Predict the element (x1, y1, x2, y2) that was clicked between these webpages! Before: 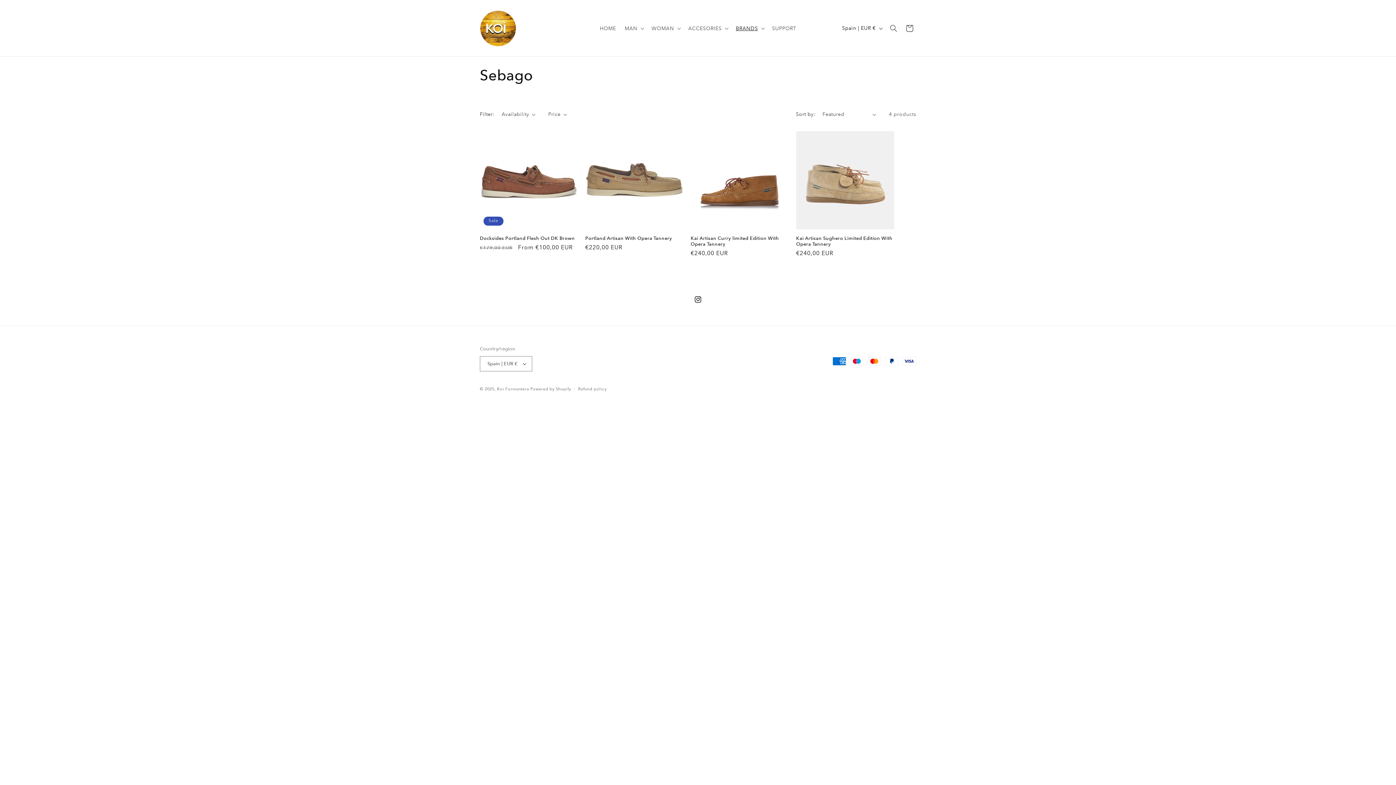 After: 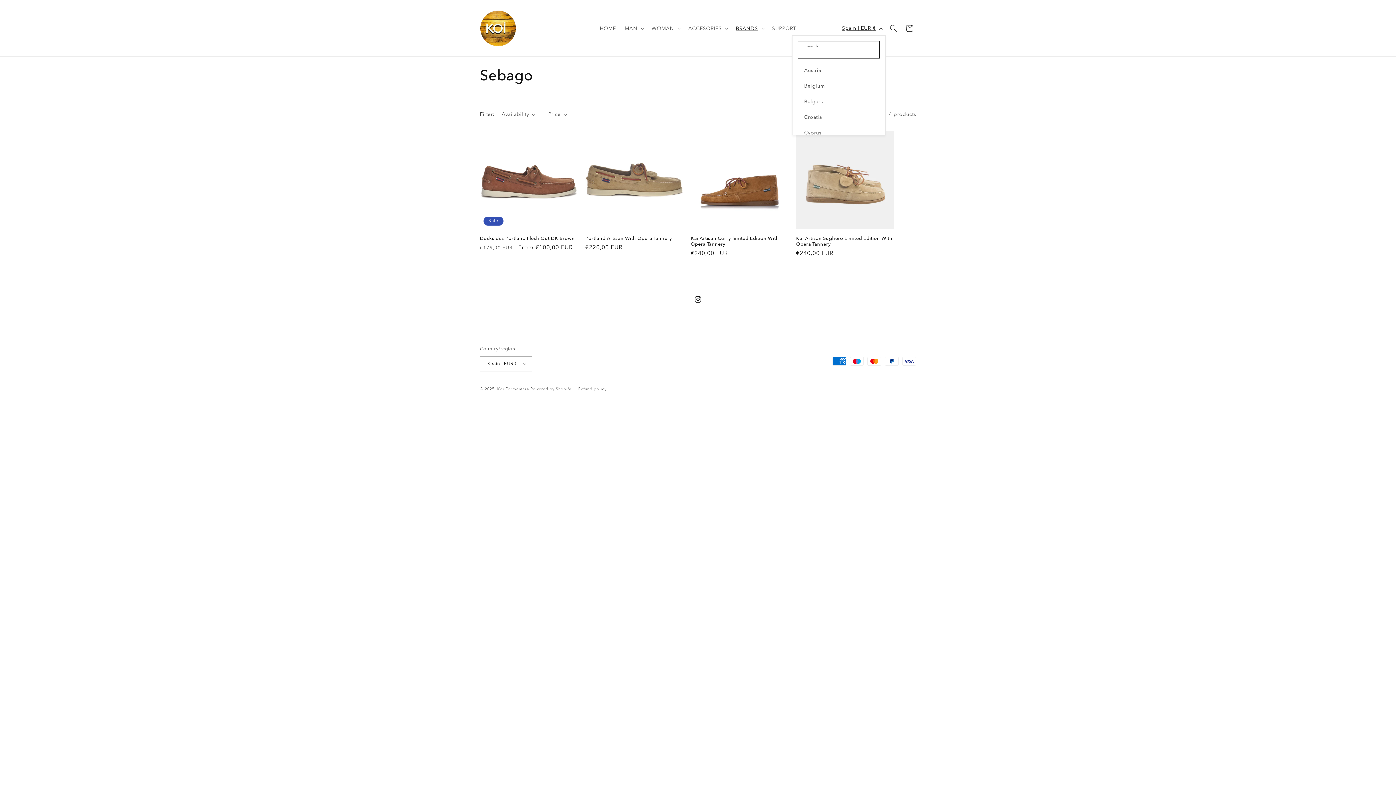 Action: bbox: (837, 21, 885, 35) label: Spain | EUR €